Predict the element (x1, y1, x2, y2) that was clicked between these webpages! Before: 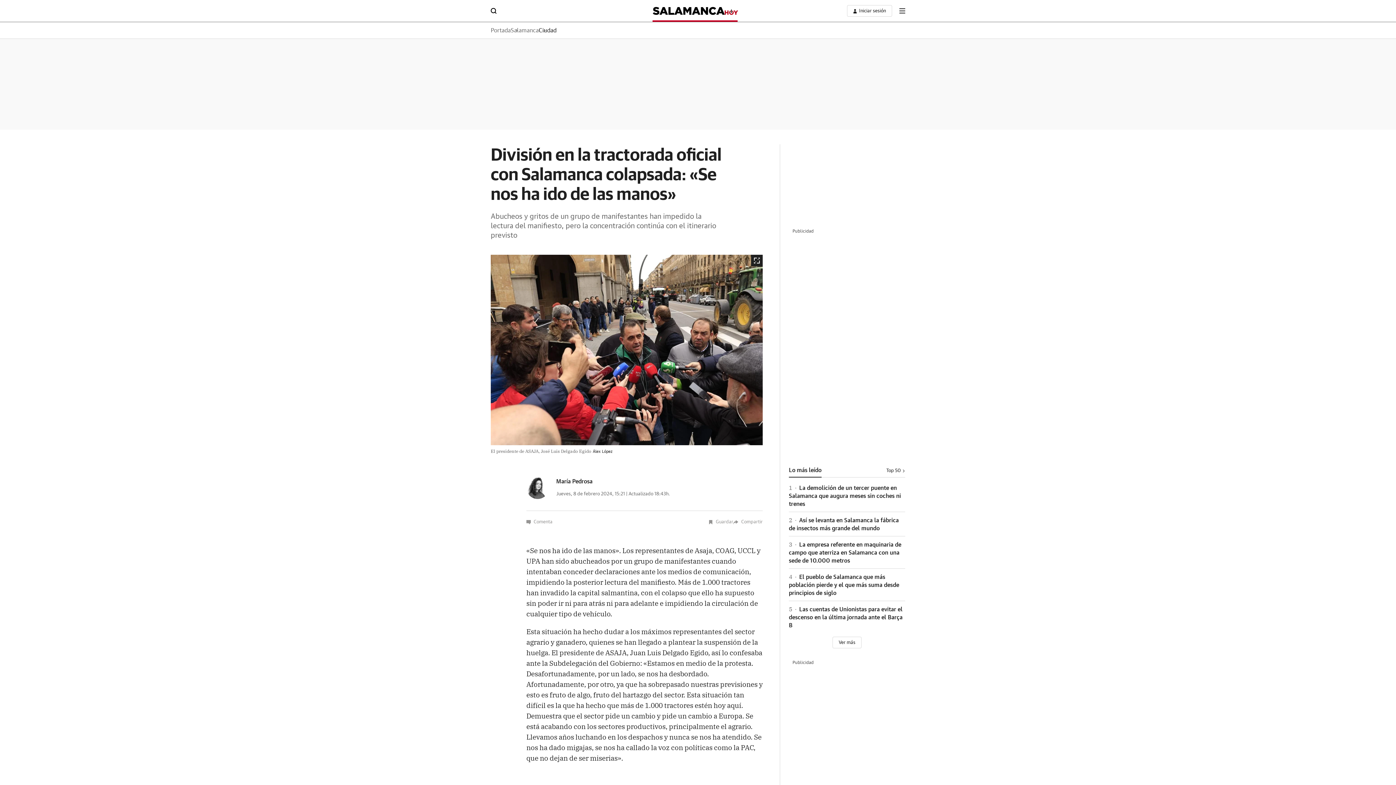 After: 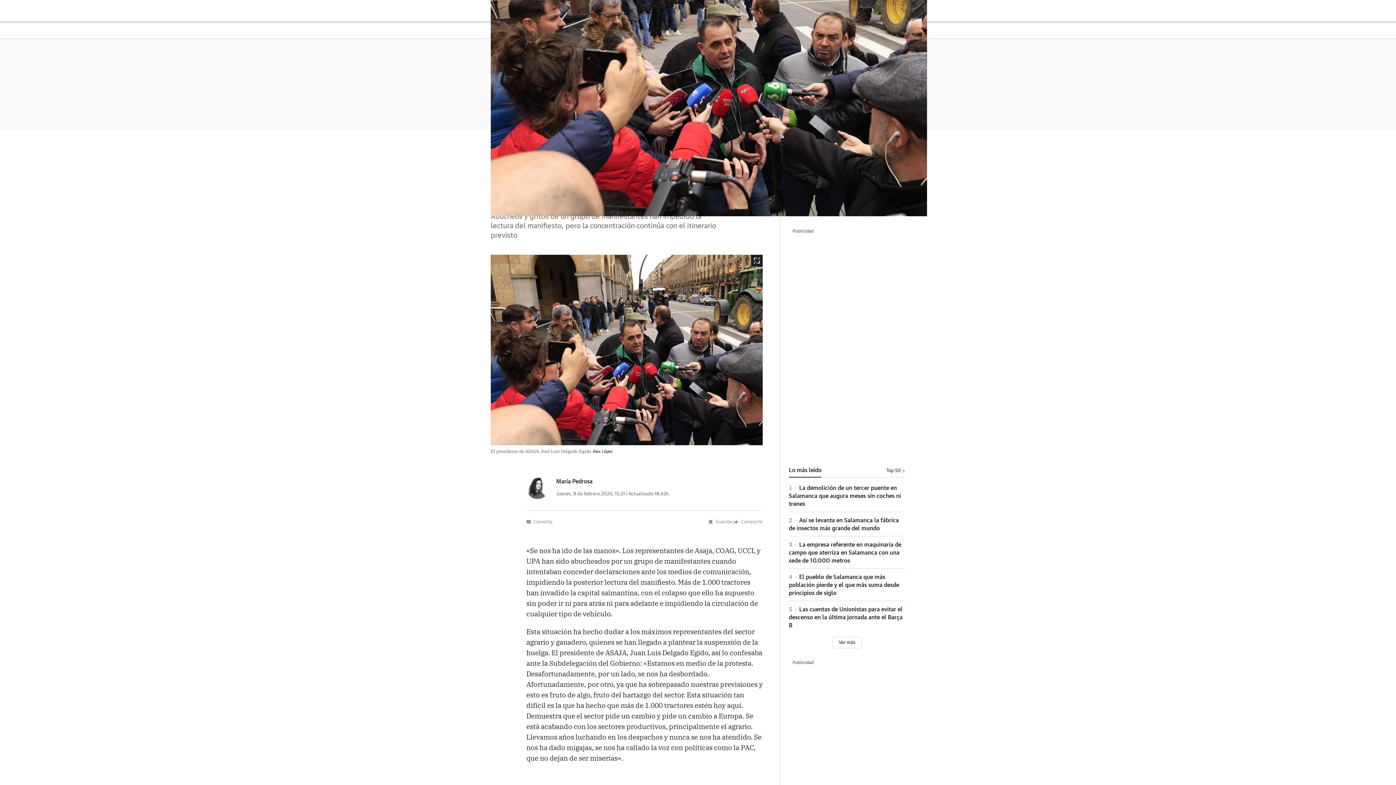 Action: bbox: (490, 254, 762, 445)